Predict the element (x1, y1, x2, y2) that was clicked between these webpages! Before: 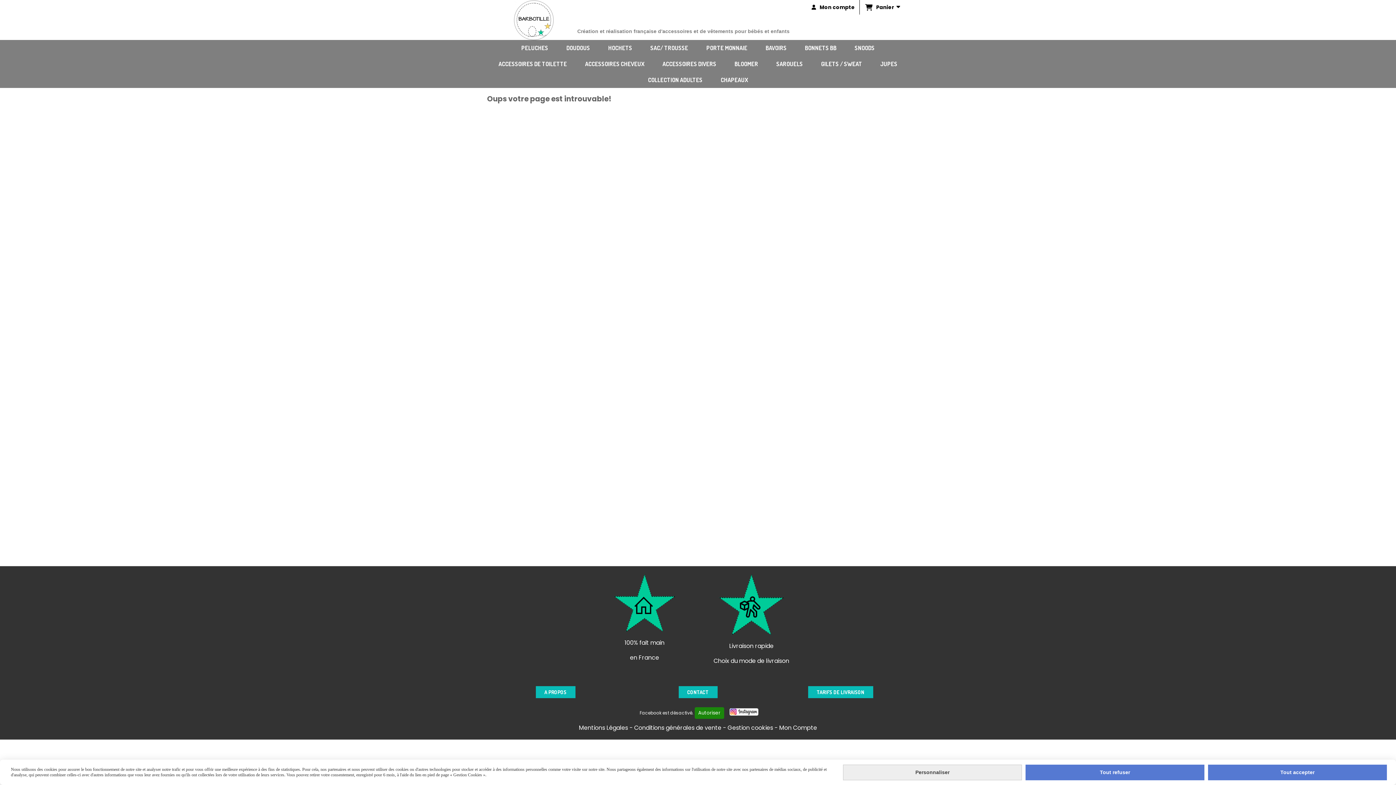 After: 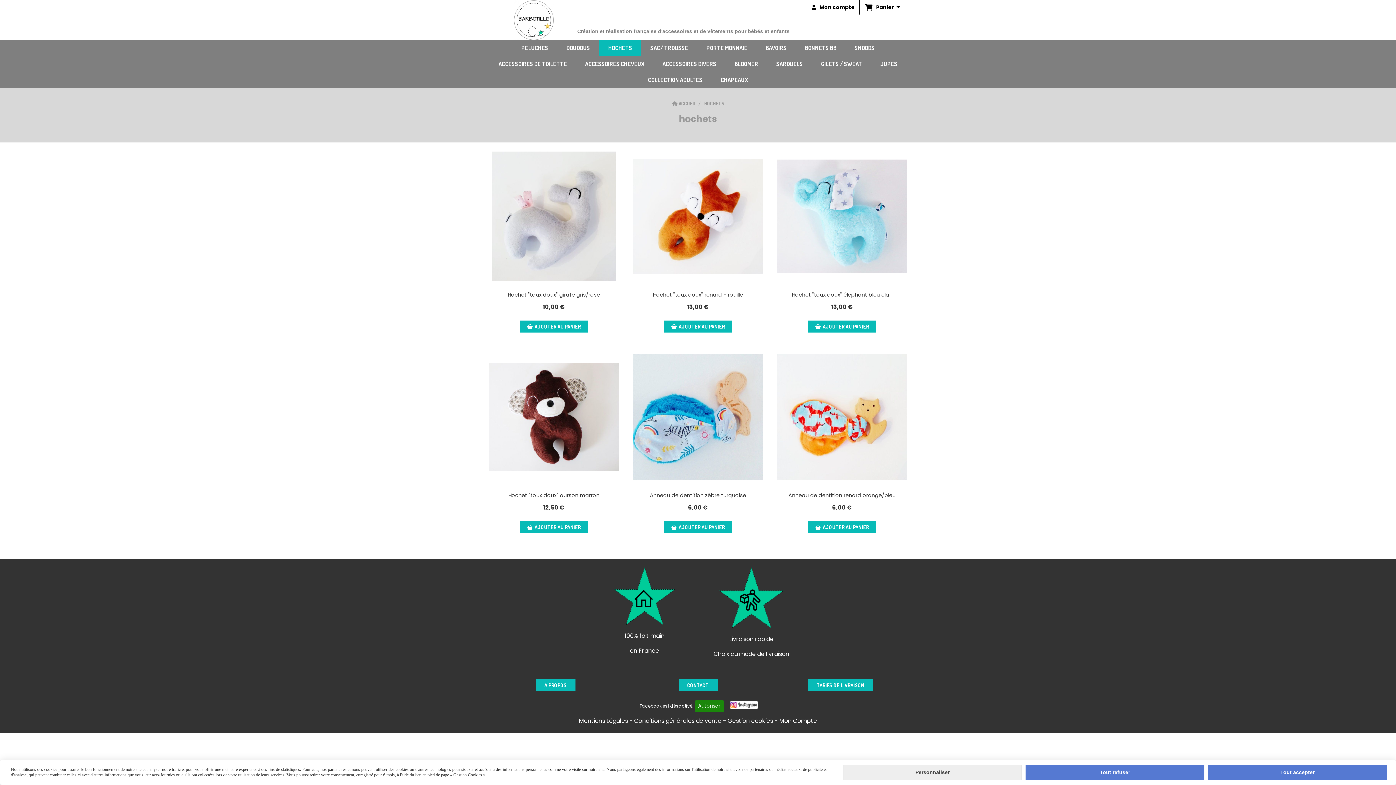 Action: label: HOCHETS bbox: (599, 40, 641, 56)